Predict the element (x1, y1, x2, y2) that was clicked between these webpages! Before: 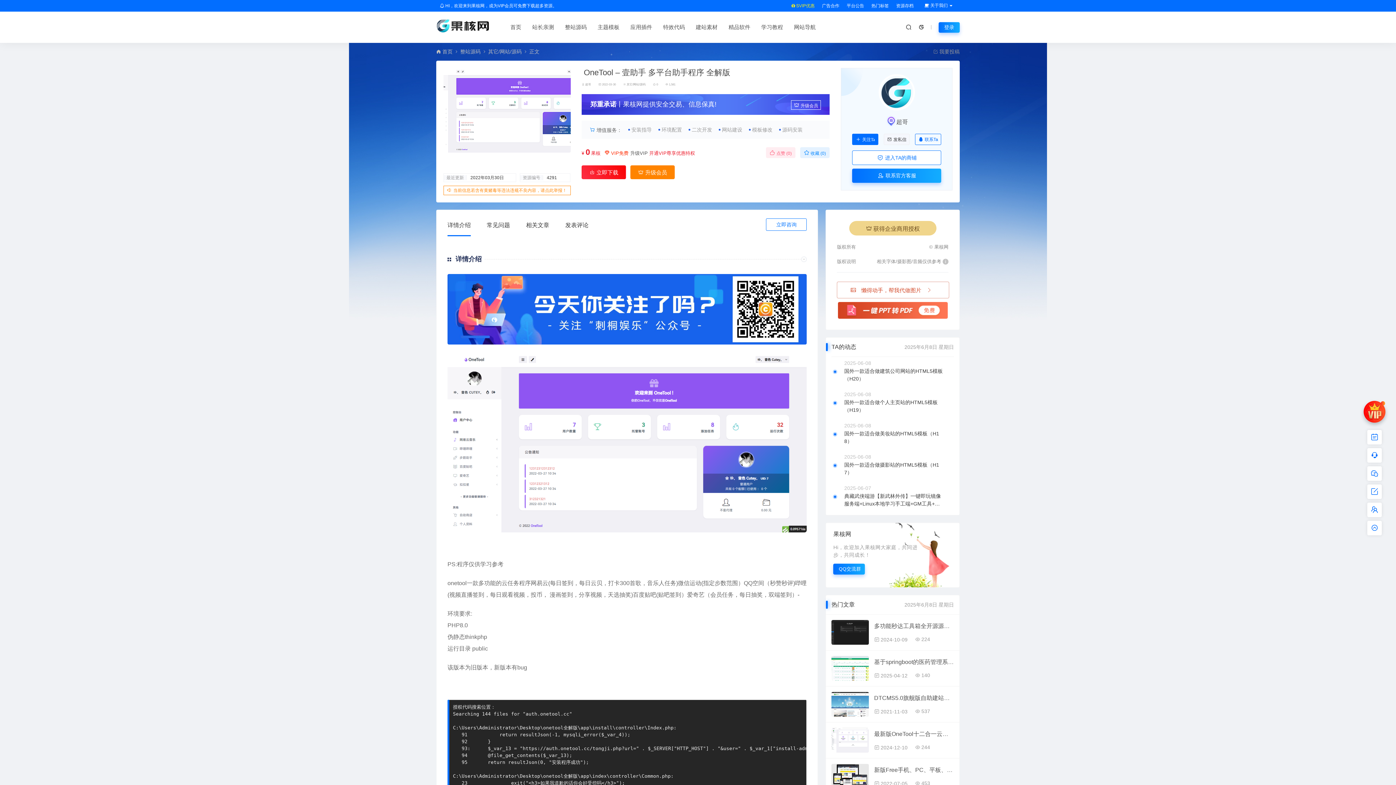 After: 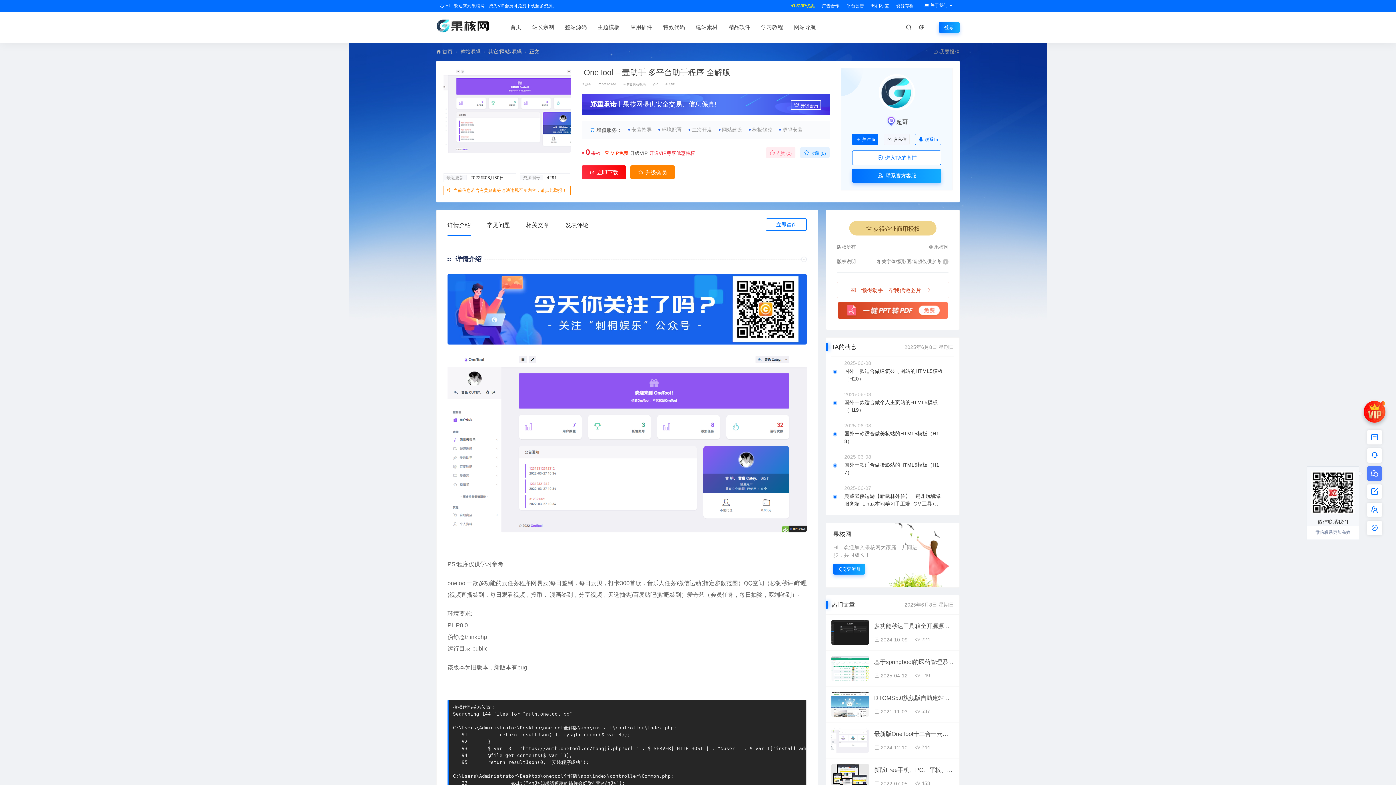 Action: bbox: (1367, 466, 1382, 482)